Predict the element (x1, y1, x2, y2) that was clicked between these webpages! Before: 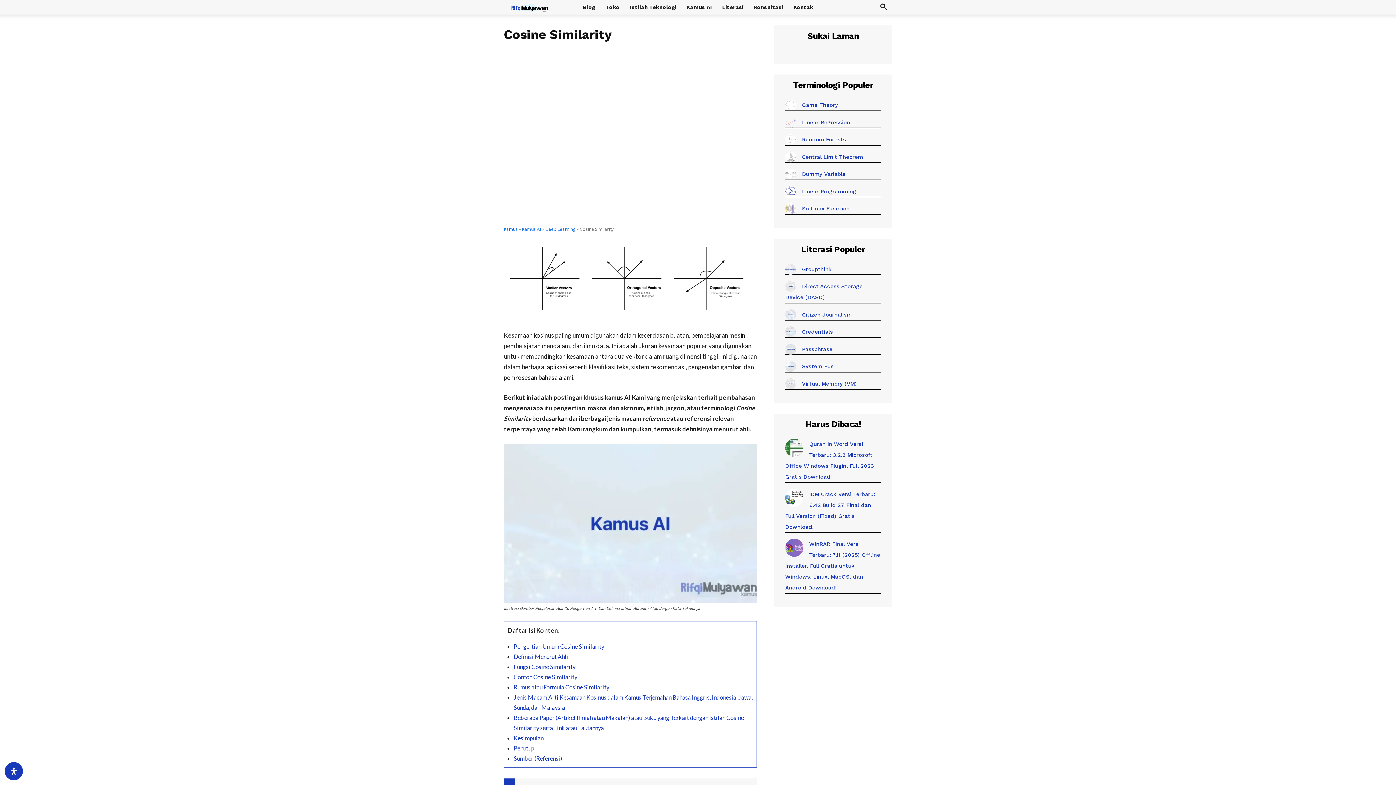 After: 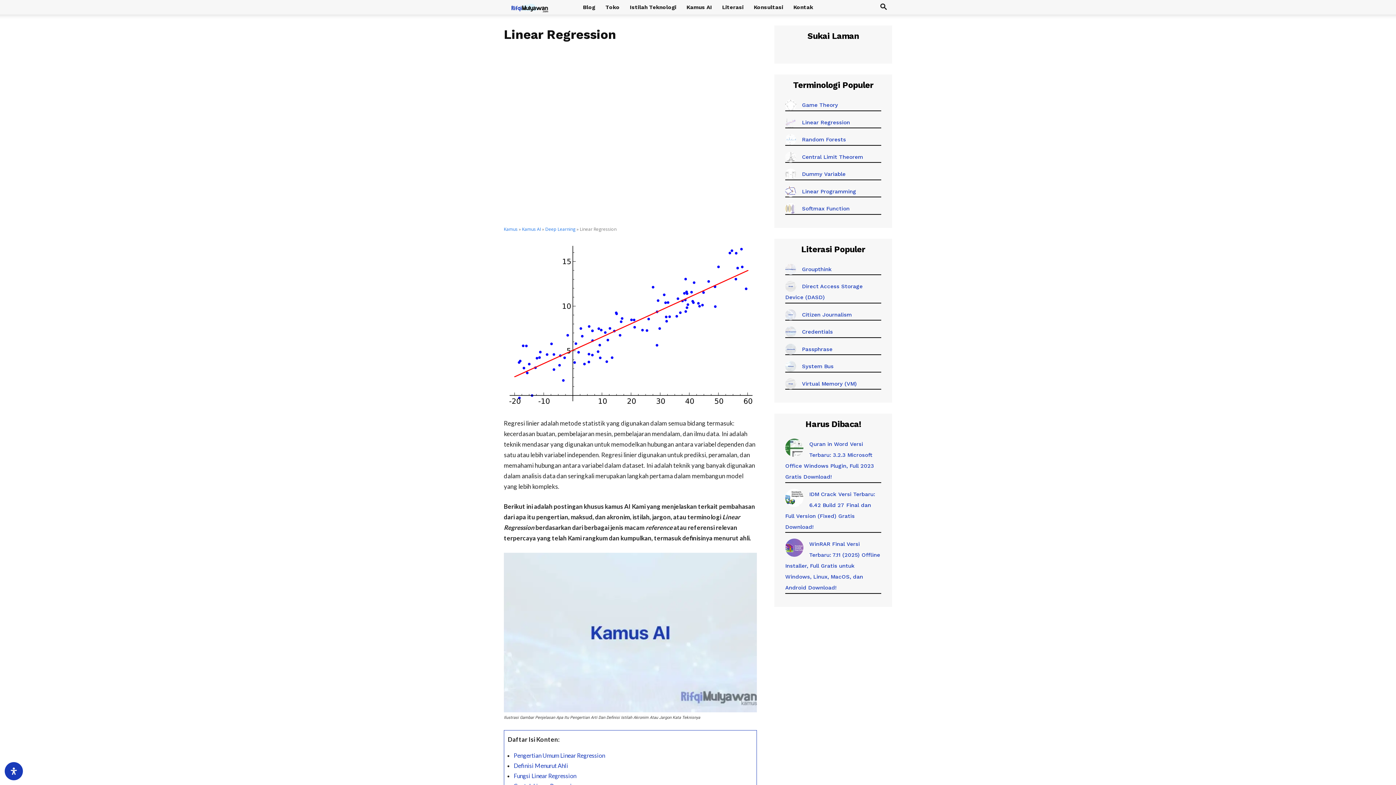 Action: bbox: (802, 119, 850, 125) label: Linear Regression